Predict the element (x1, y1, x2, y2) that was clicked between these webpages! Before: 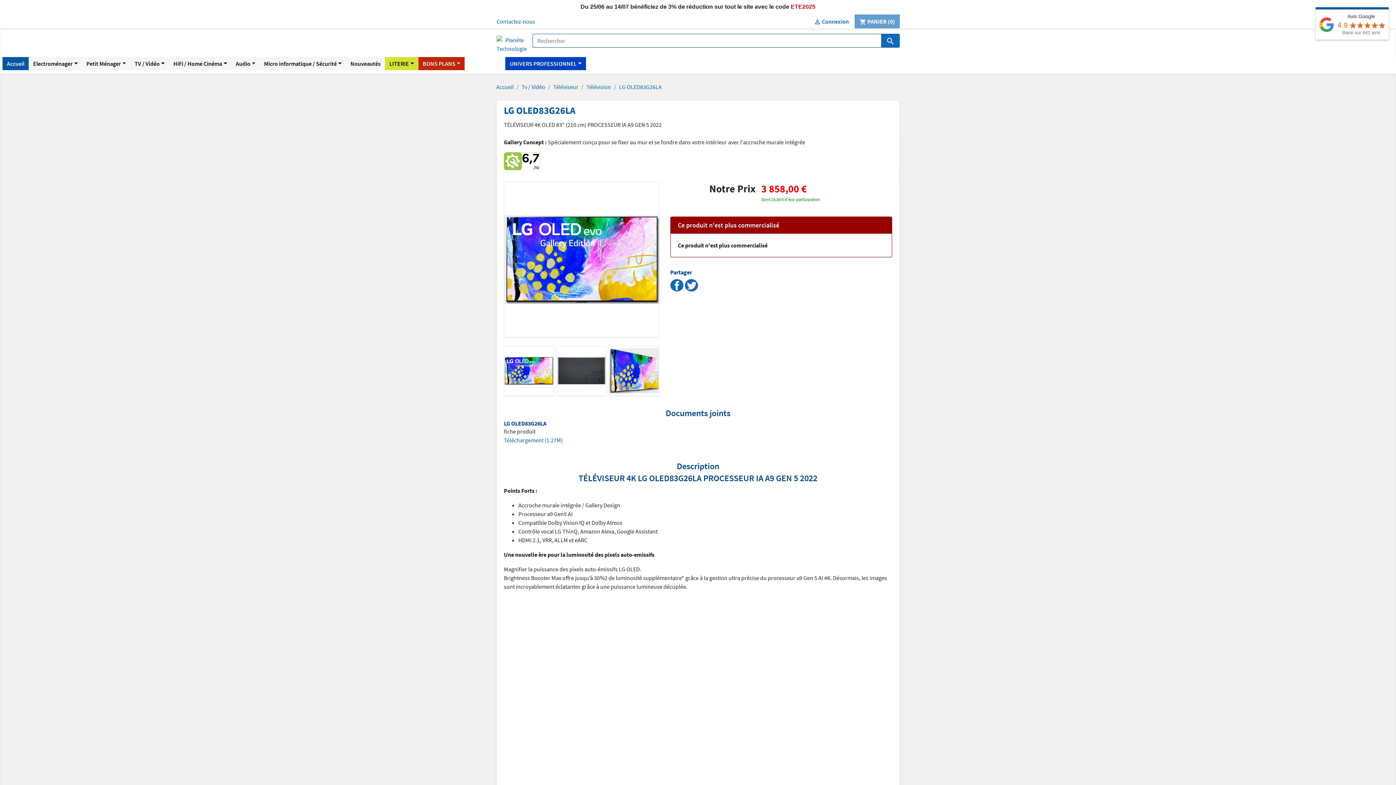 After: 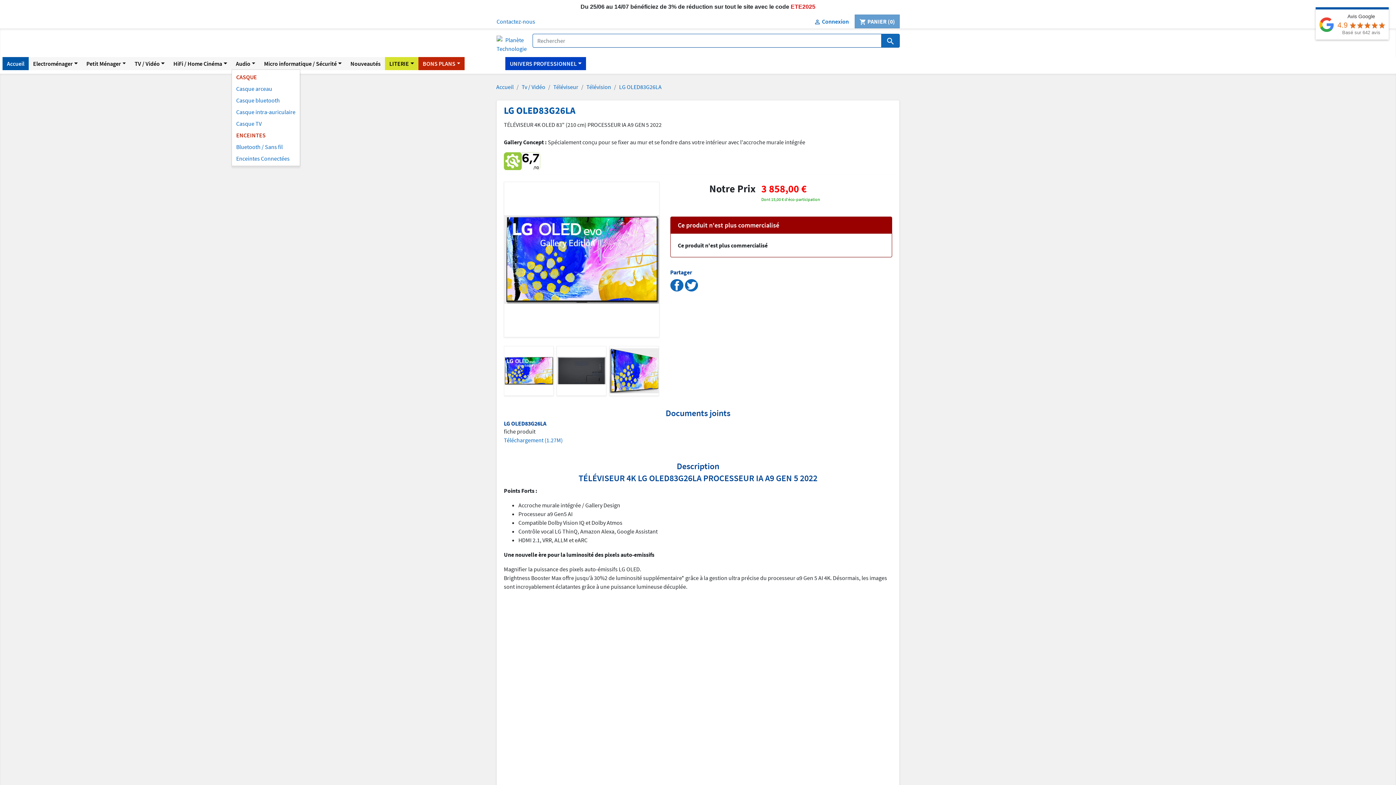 Action: label: Audio bbox: (231, 57, 259, 70)